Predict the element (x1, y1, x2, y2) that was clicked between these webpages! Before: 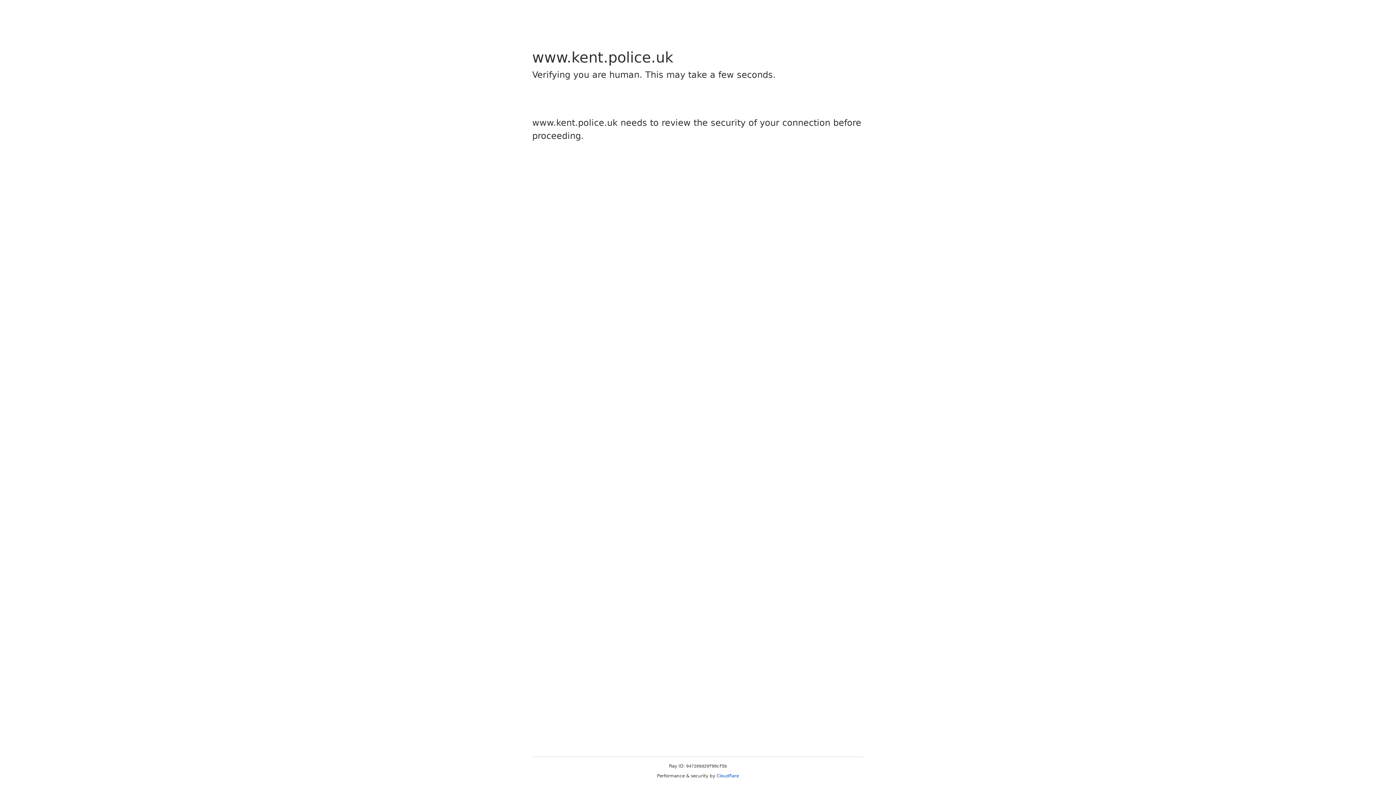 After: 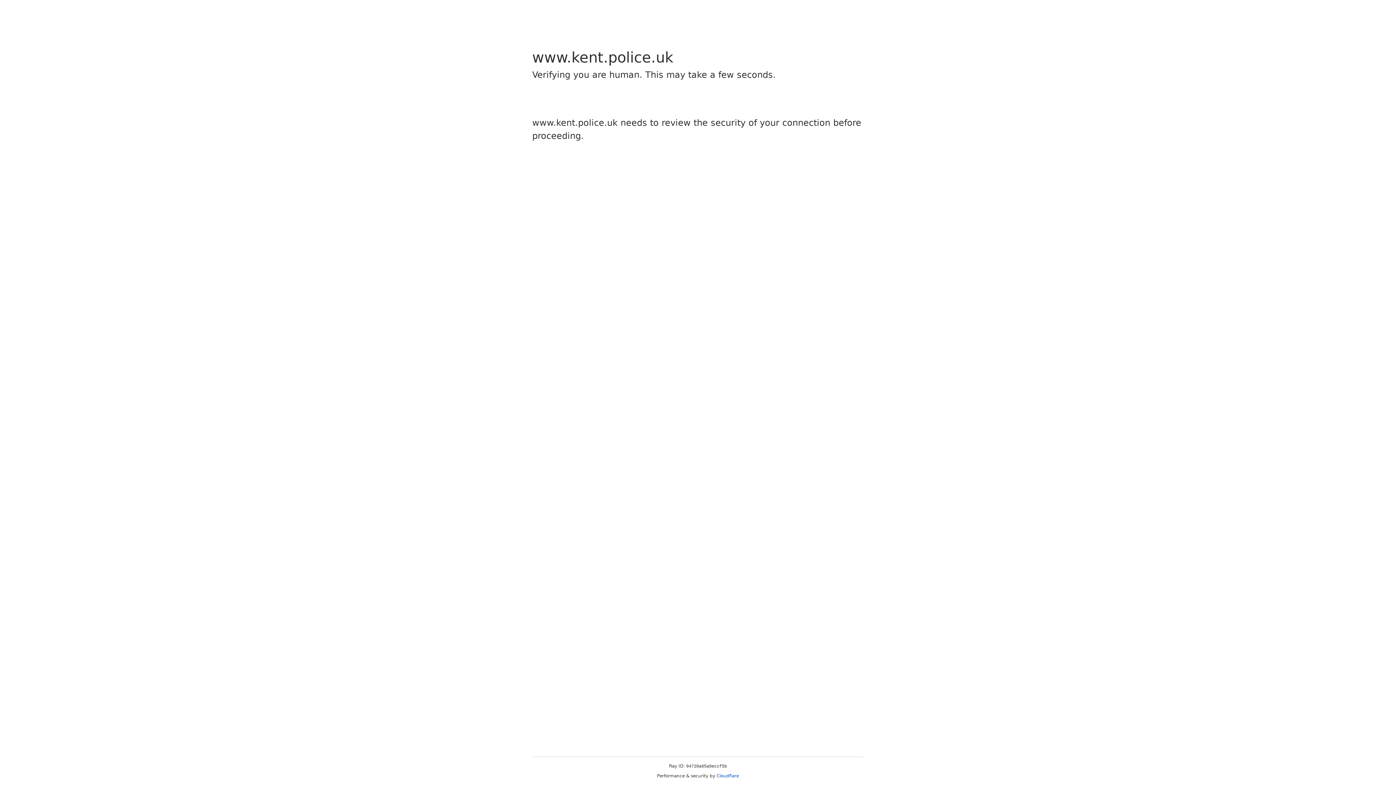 Action: bbox: (716, 773, 739, 778) label: Cloudflare